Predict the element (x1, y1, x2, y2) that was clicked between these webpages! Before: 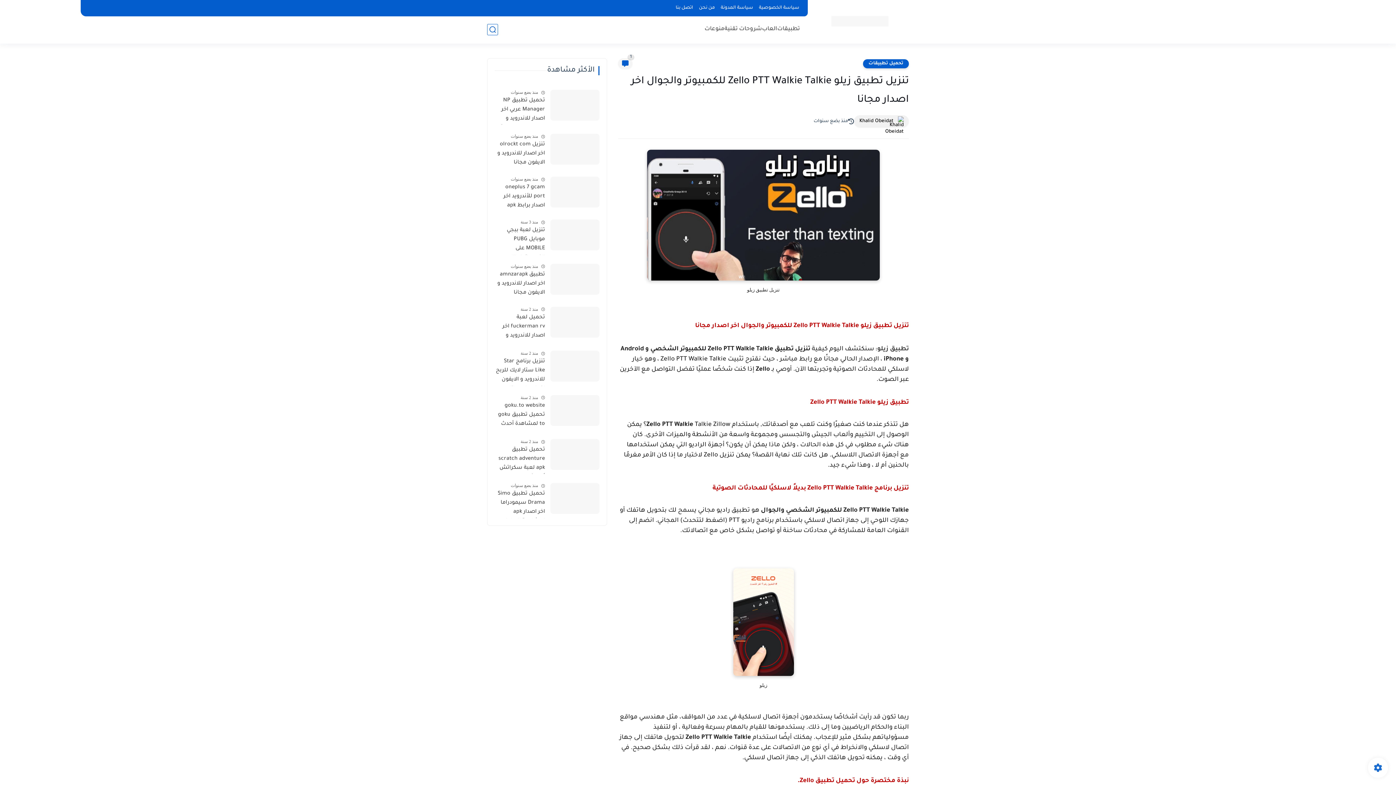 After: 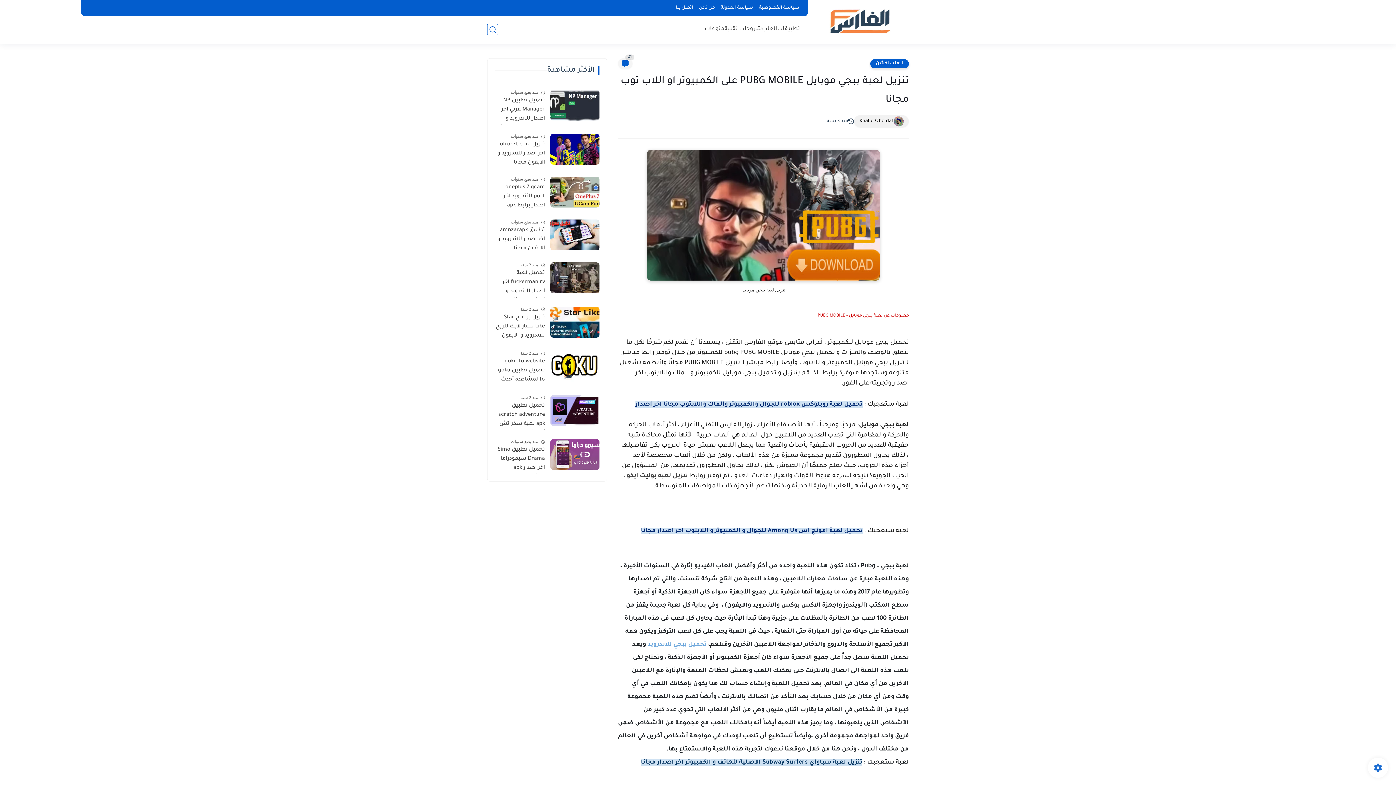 Action: bbox: (550, 219, 599, 250)